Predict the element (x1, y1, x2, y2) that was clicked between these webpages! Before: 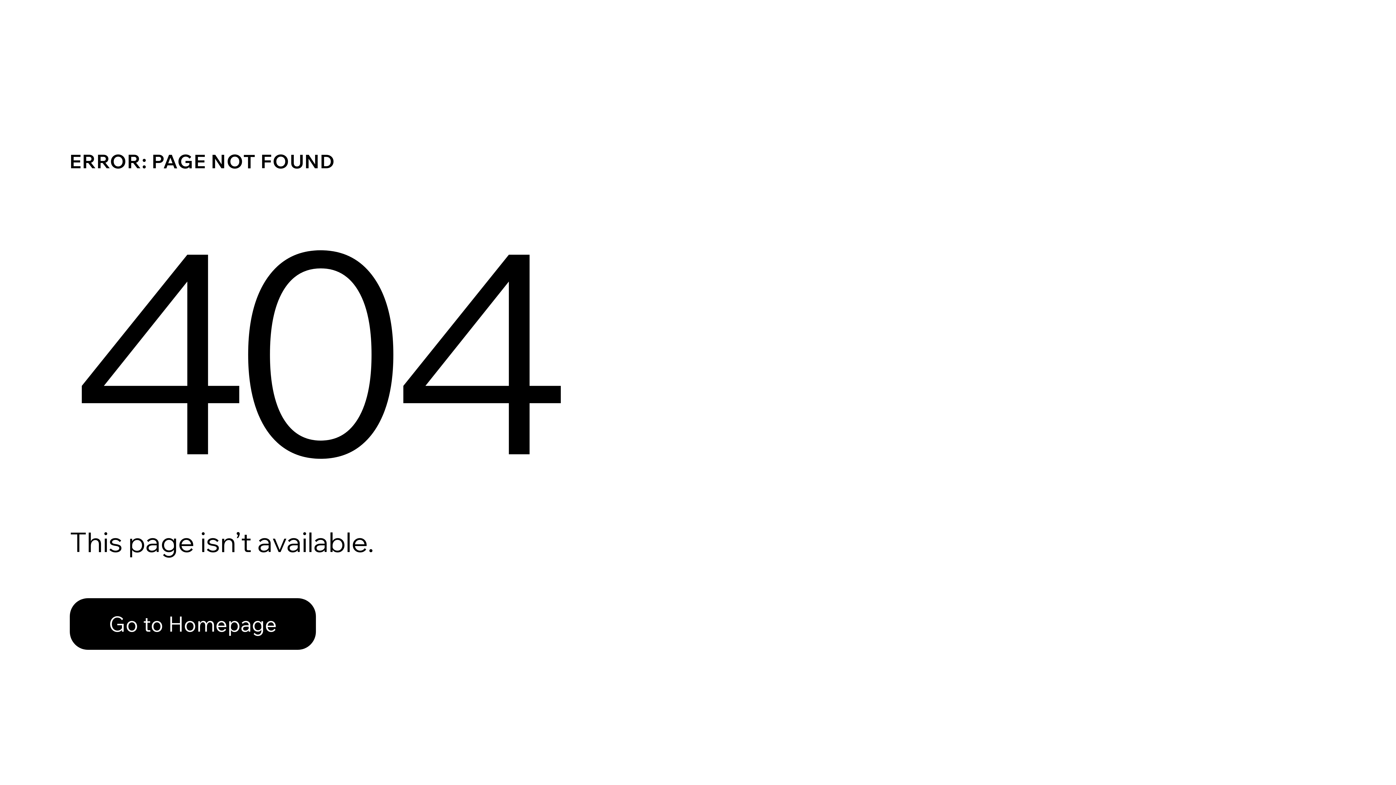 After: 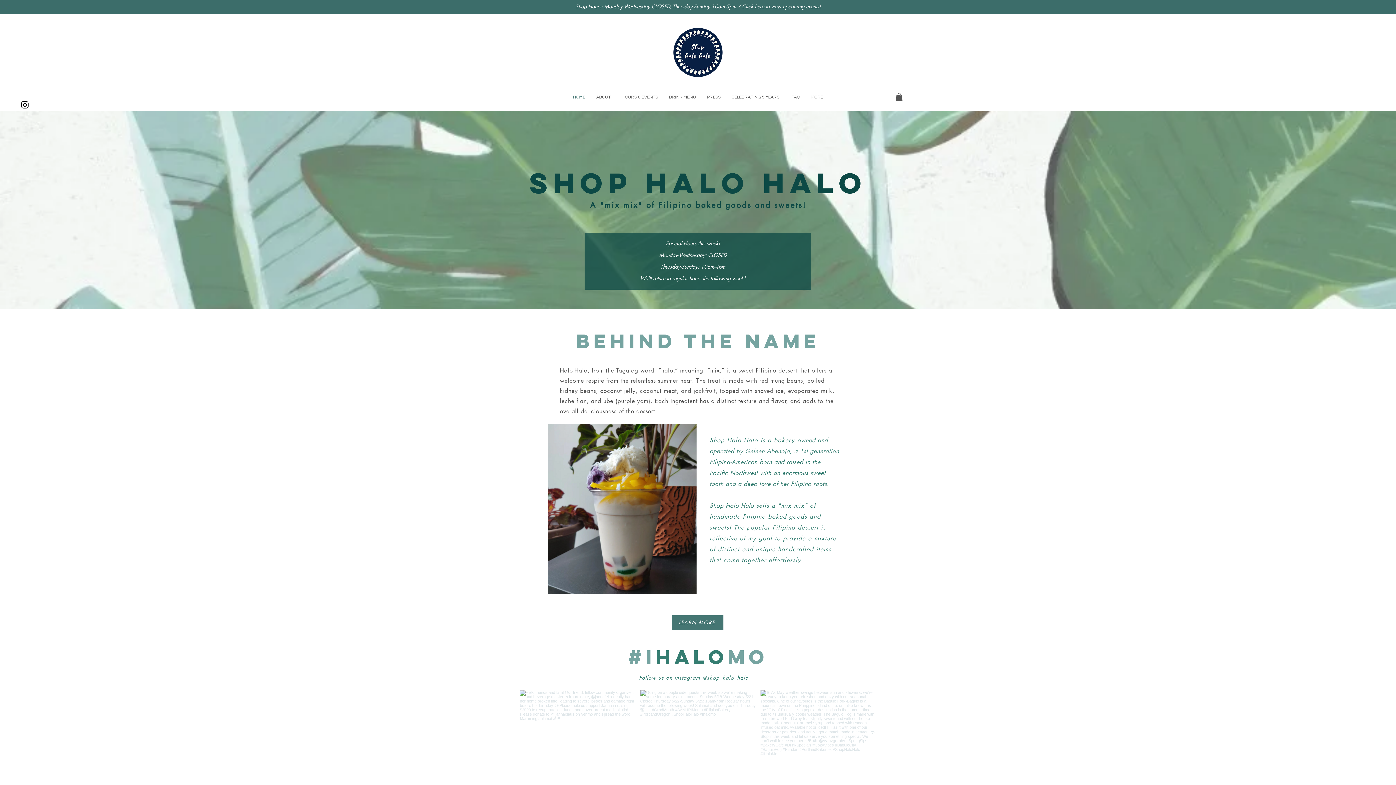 Action: bbox: (69, 582, 768, 659) label: Go to Homepage